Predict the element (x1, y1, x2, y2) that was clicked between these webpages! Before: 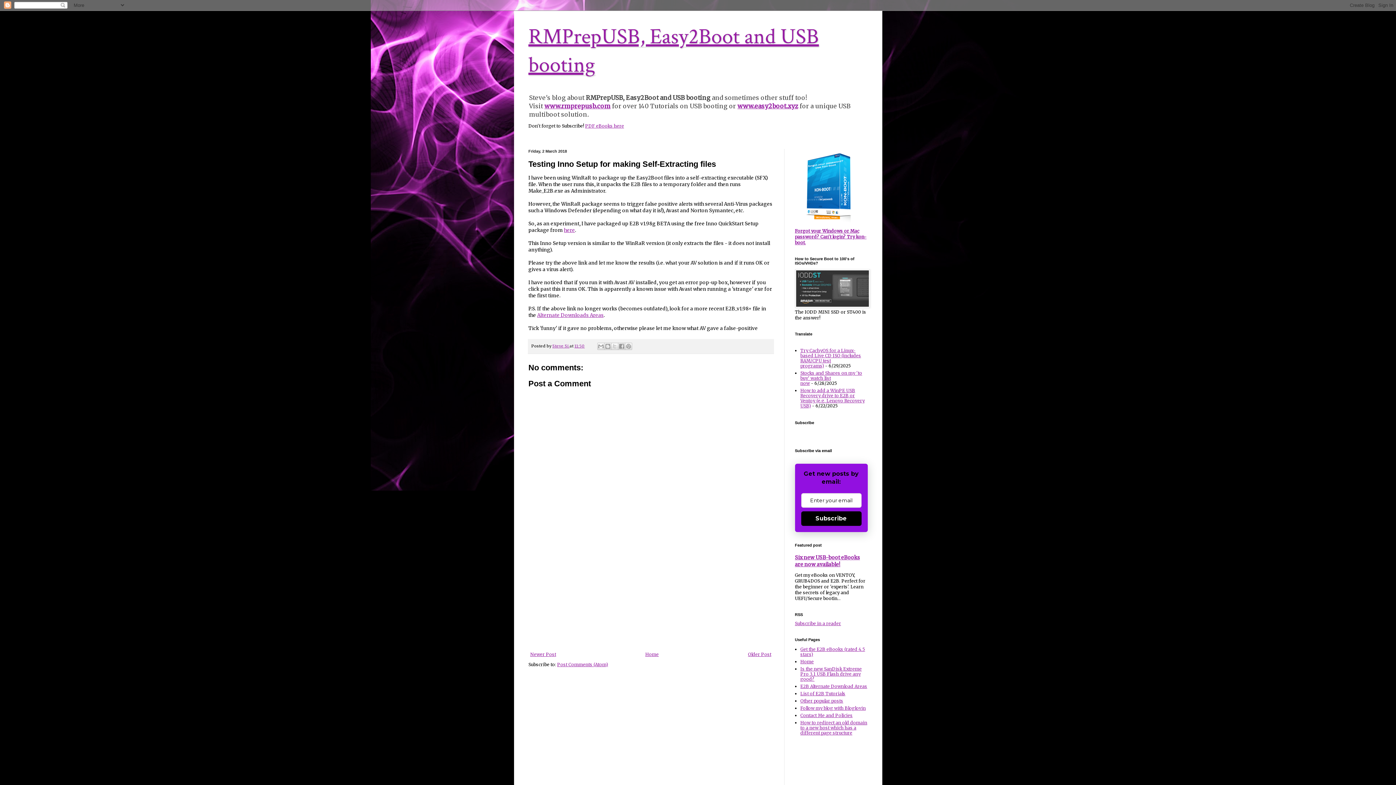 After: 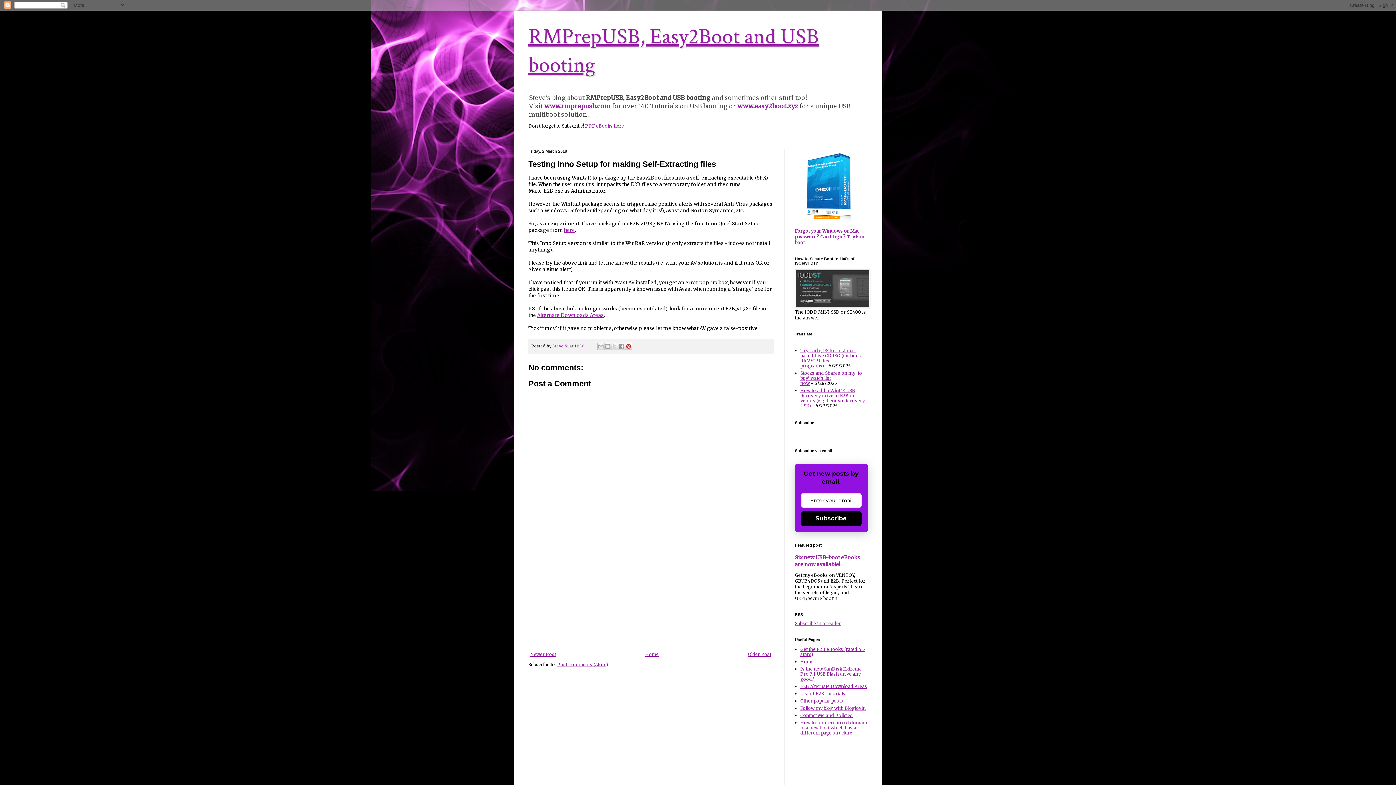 Action: bbox: (625, 343, 632, 350) label: Share to Pinterest